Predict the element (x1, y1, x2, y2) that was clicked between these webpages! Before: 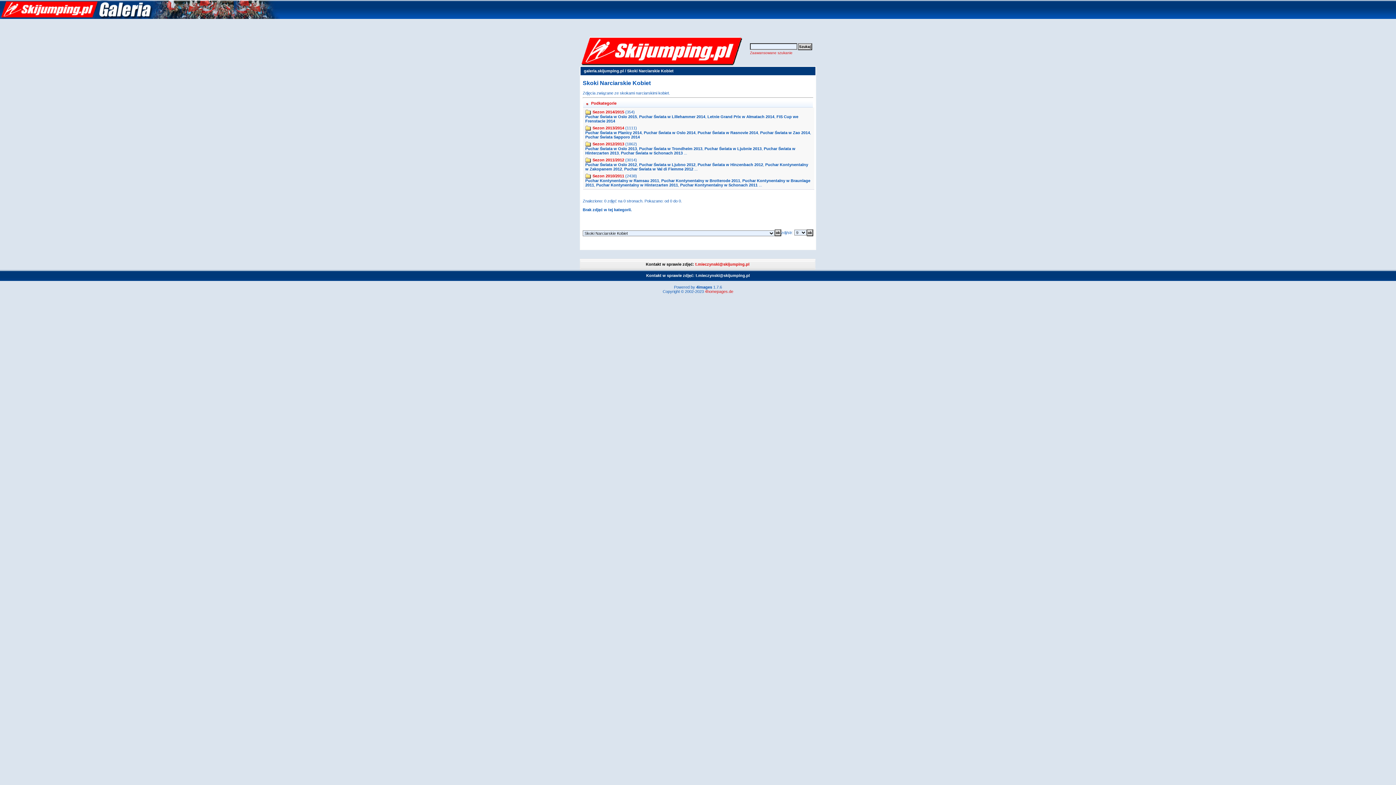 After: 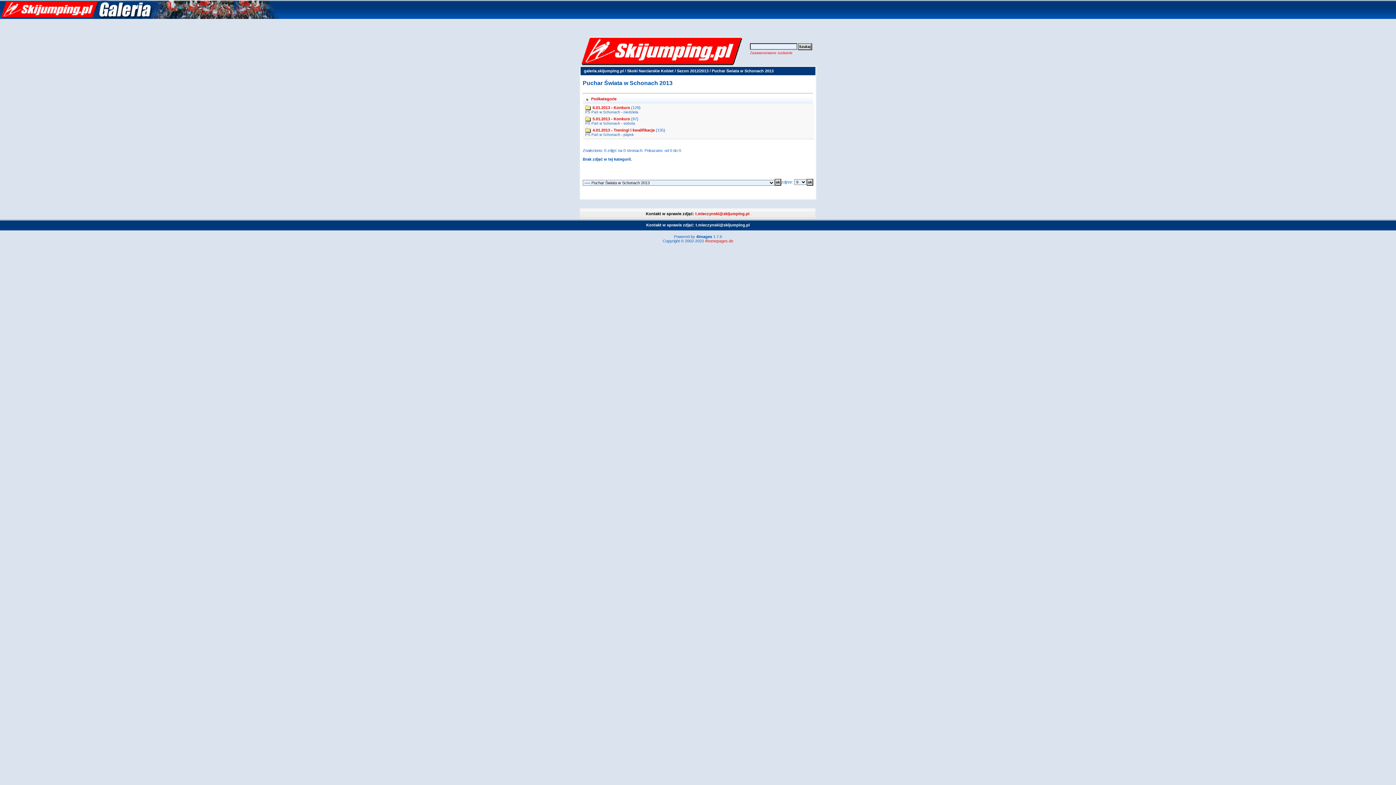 Action: bbox: (621, 150, 682, 155) label: Puchar Świata w Schonach 2013